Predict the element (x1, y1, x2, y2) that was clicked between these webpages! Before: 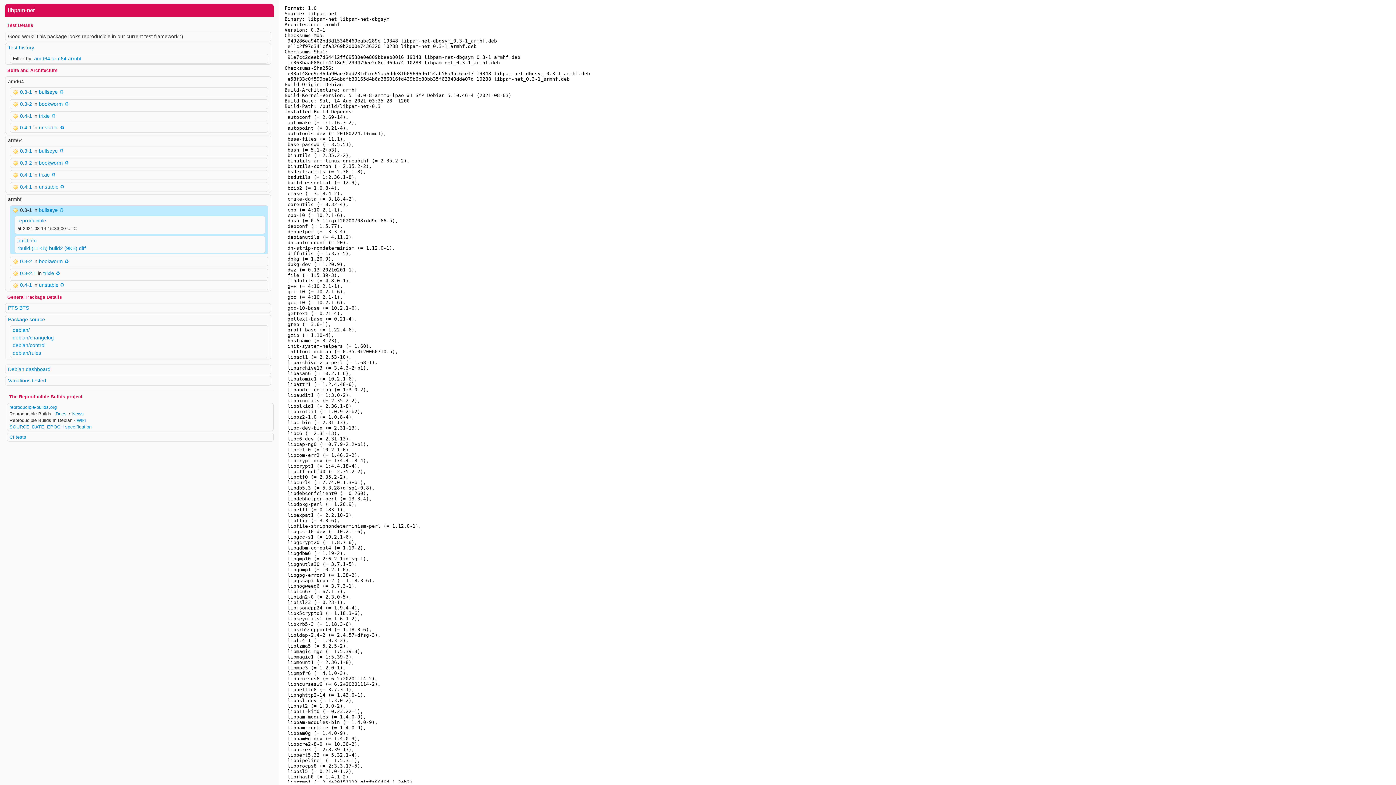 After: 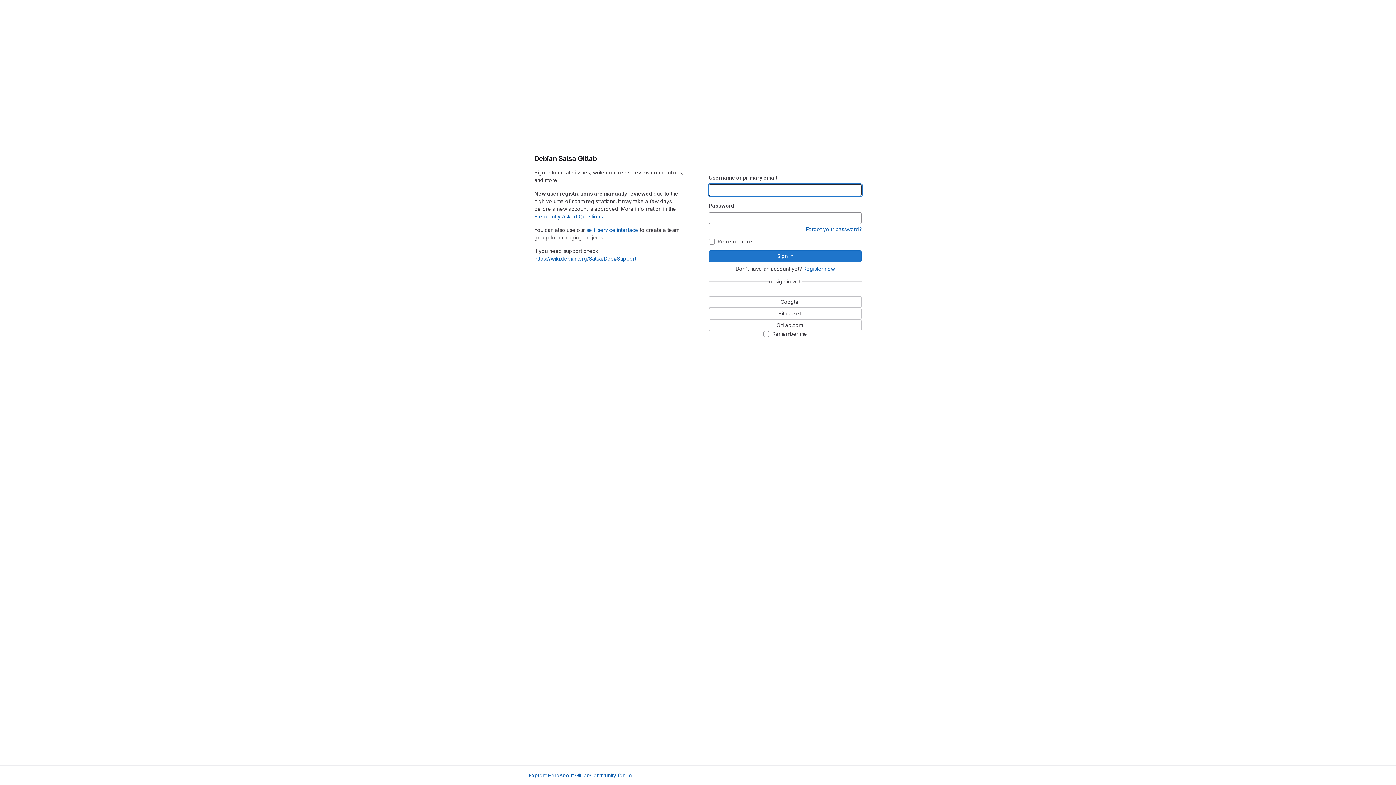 Action: label: ♻ bbox: (59, 207, 64, 213)